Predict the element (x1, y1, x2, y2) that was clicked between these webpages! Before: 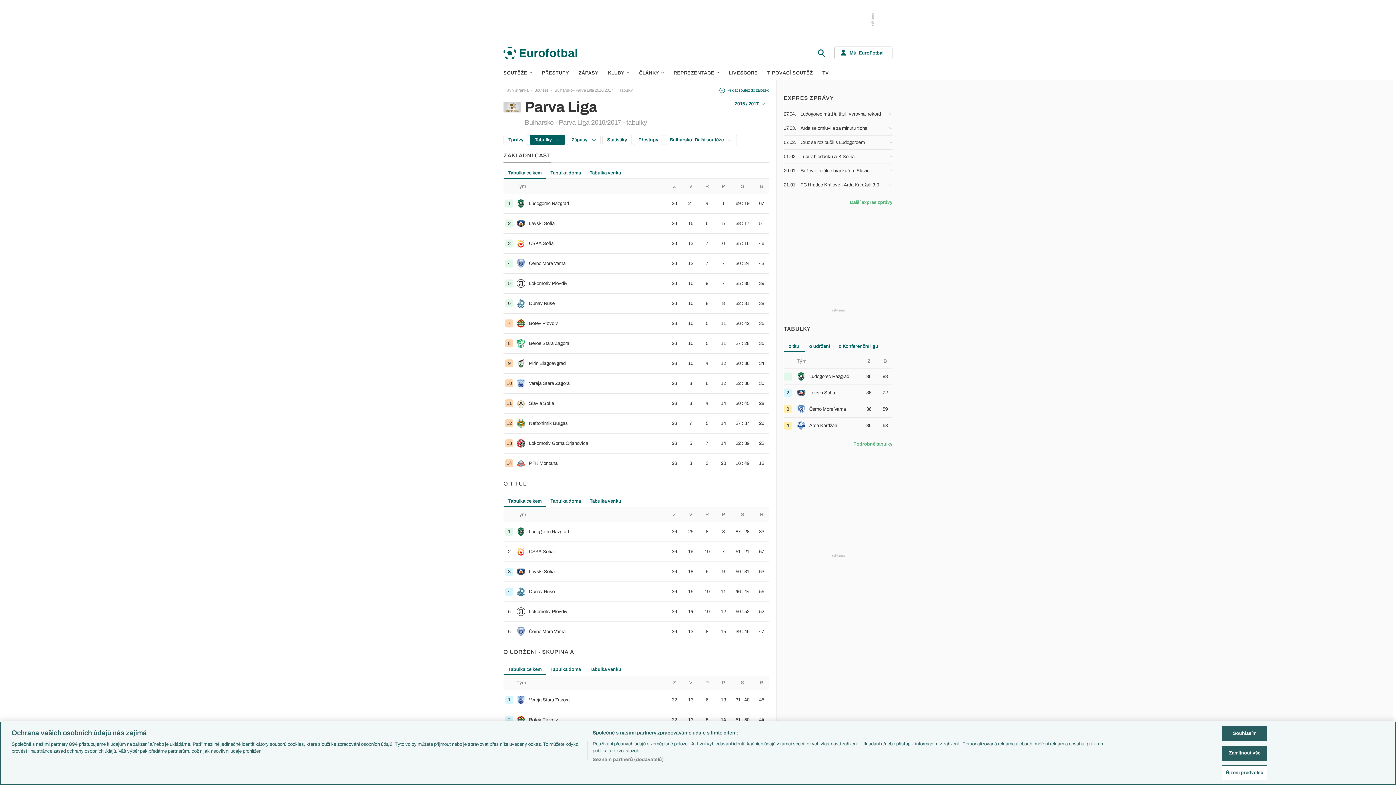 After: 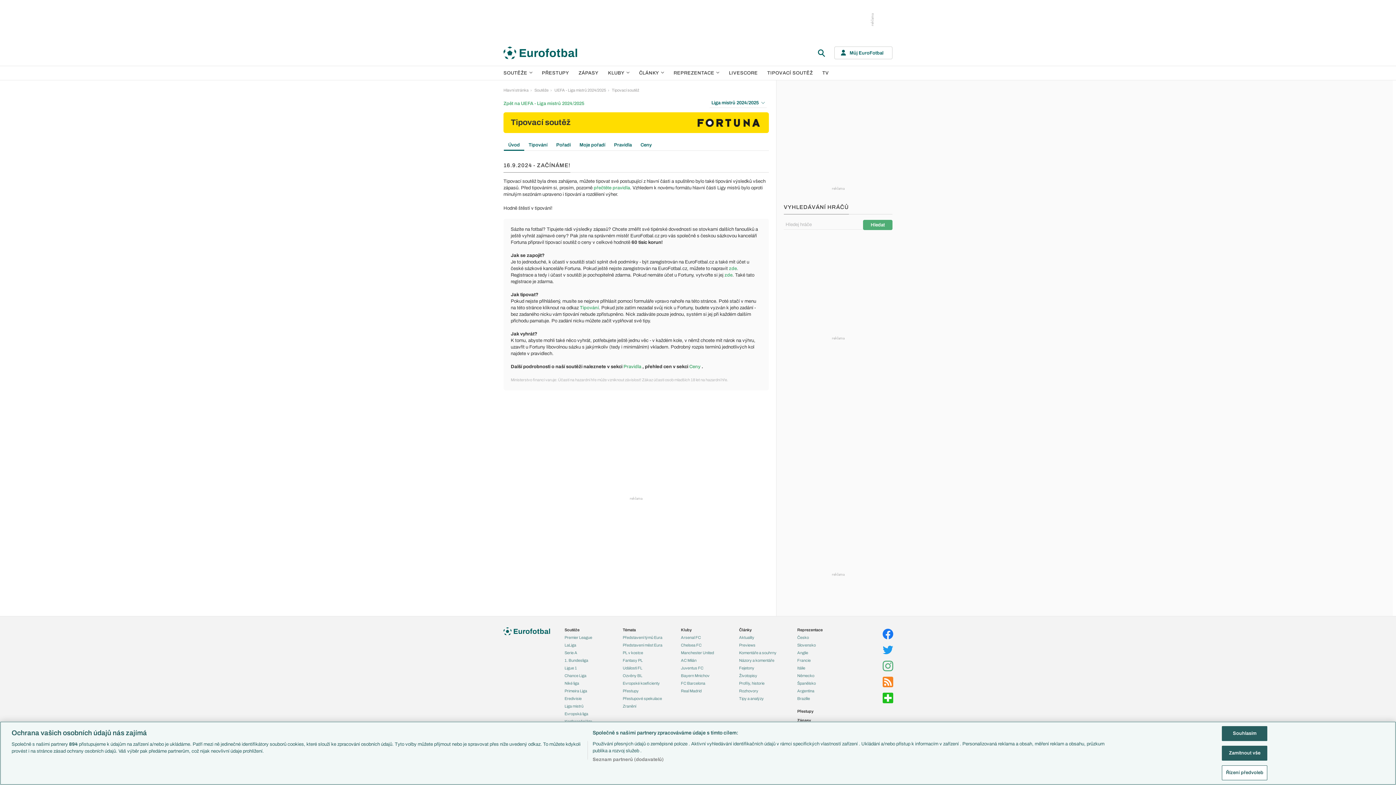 Action: bbox: (763, 66, 816, 80) label: TIPOVACÍ SOUTĚŽ